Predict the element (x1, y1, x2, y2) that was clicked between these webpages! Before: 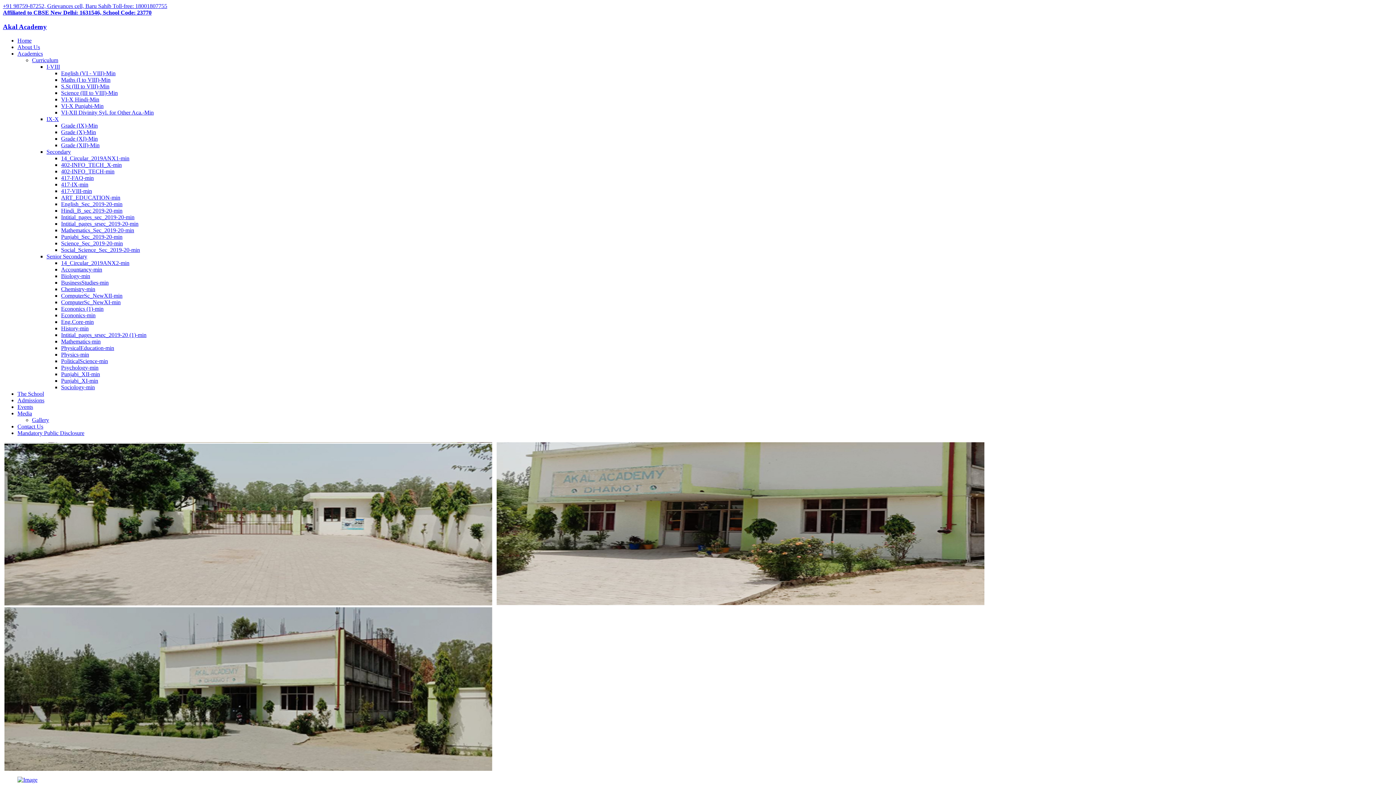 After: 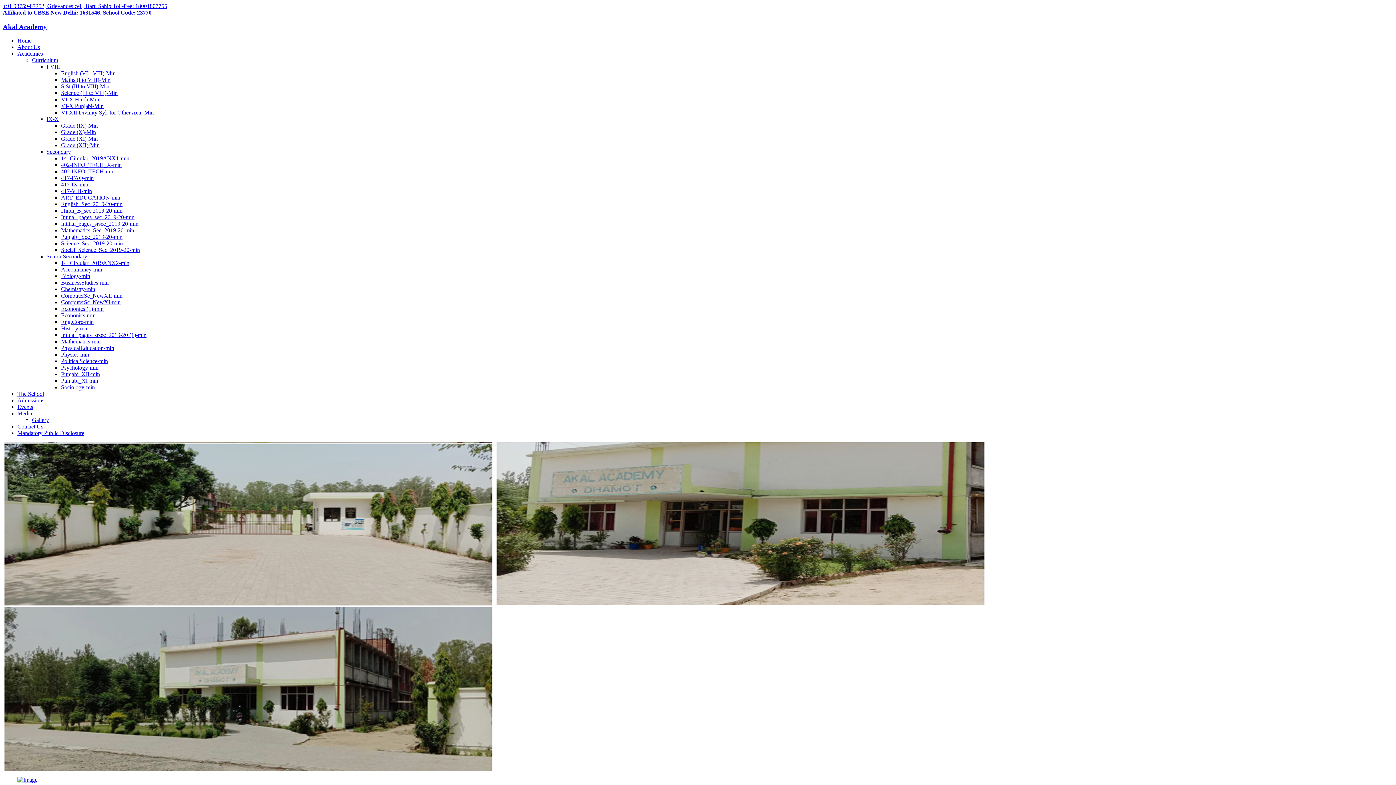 Action: label: +91 98759-87252, Grievances cell, Baru Sahib Toll-free: 18001807755 bbox: (2, 2, 167, 9)